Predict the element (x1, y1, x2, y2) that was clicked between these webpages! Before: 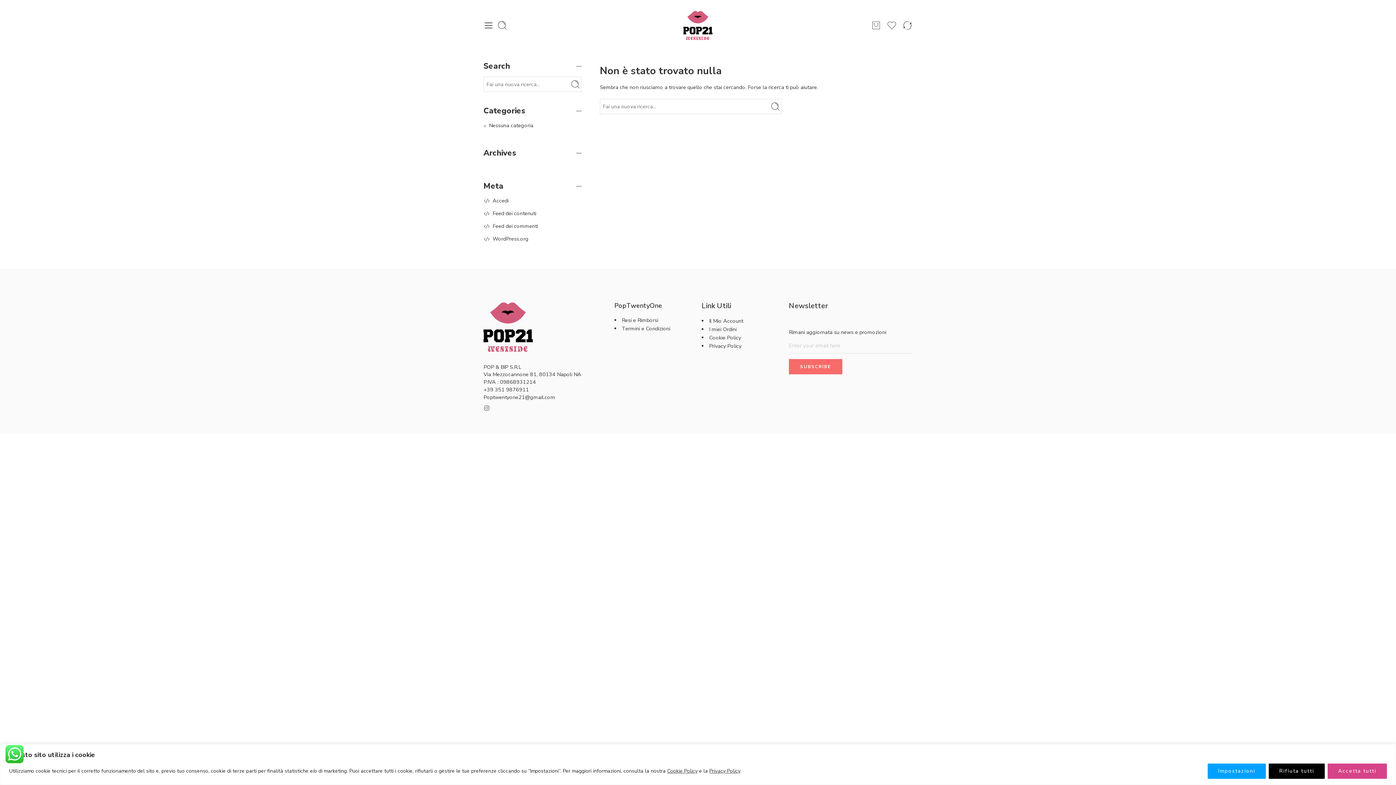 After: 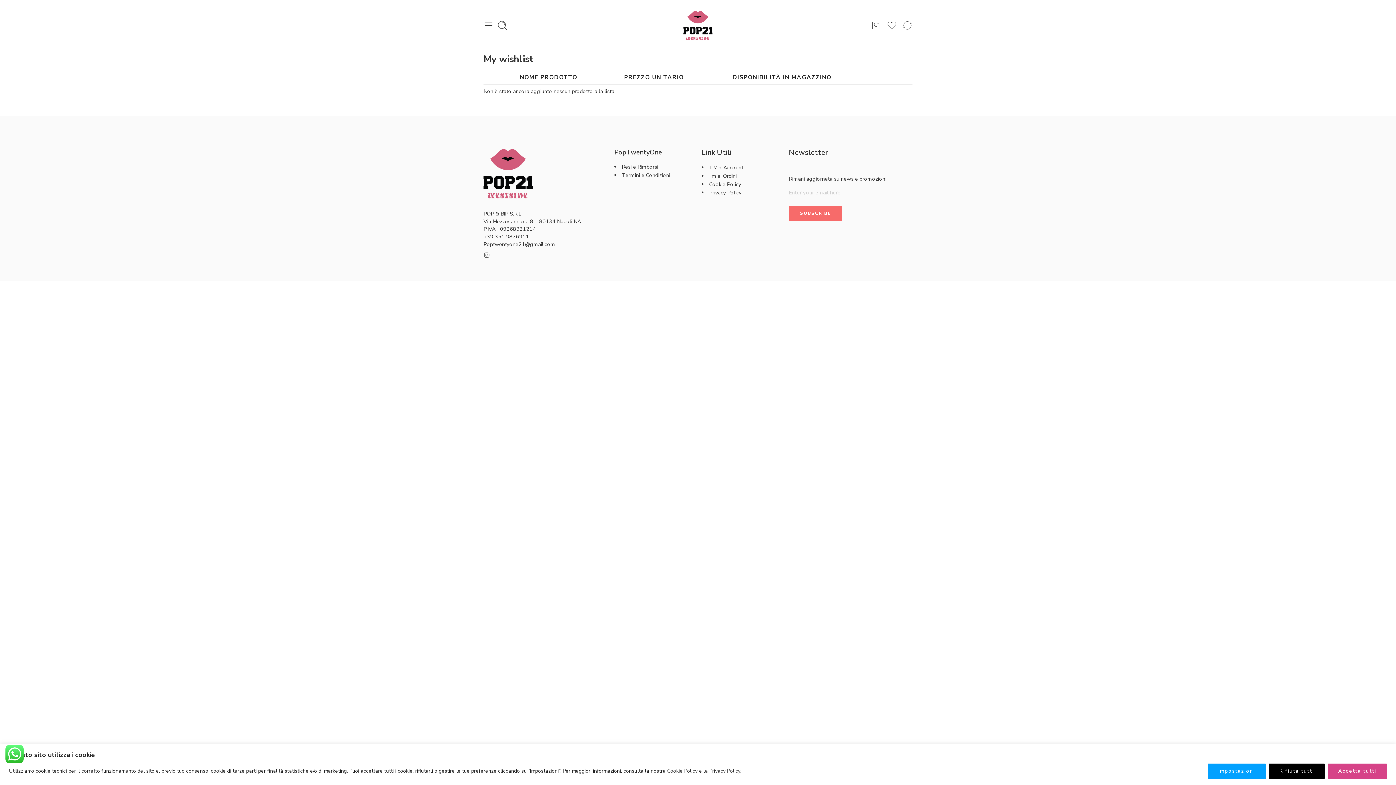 Action: bbox: (886, 20, 897, 30)